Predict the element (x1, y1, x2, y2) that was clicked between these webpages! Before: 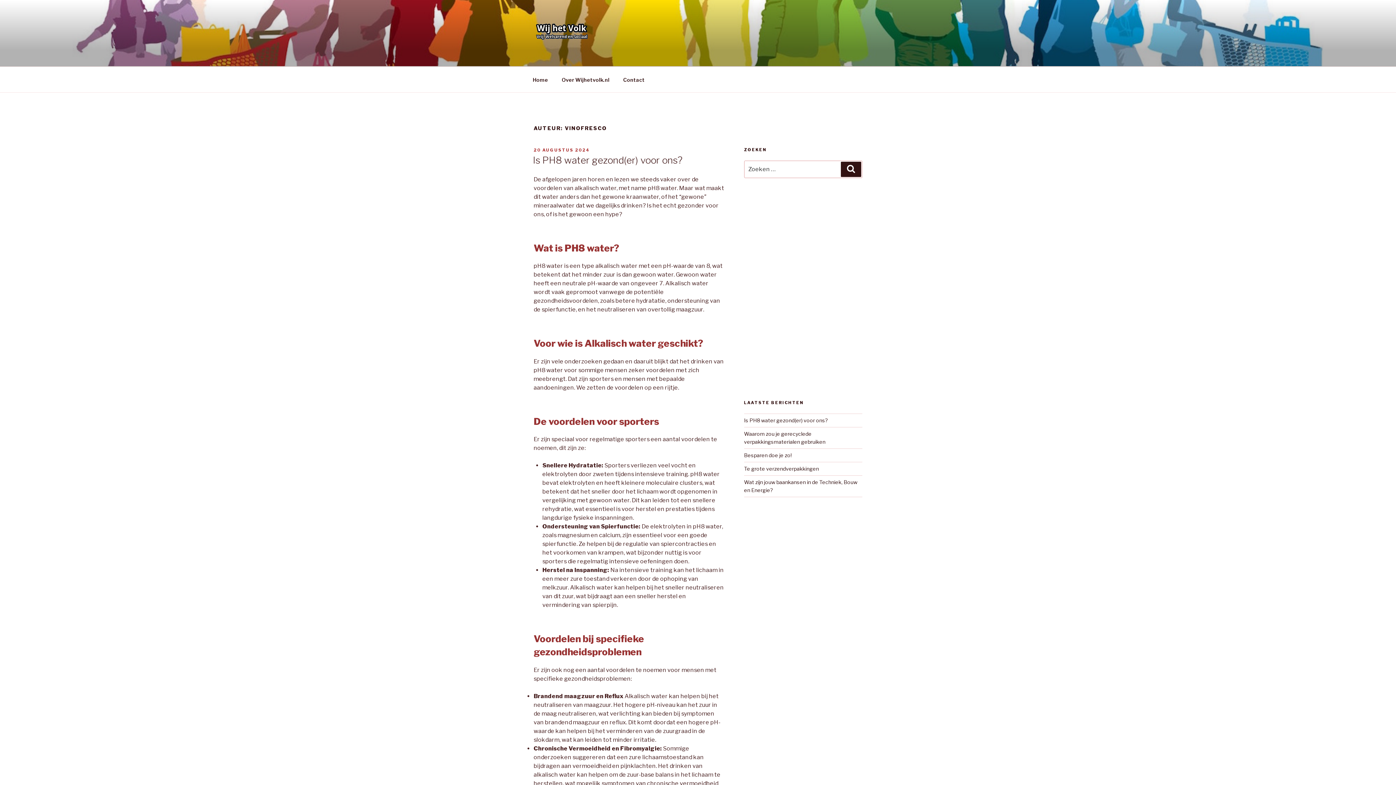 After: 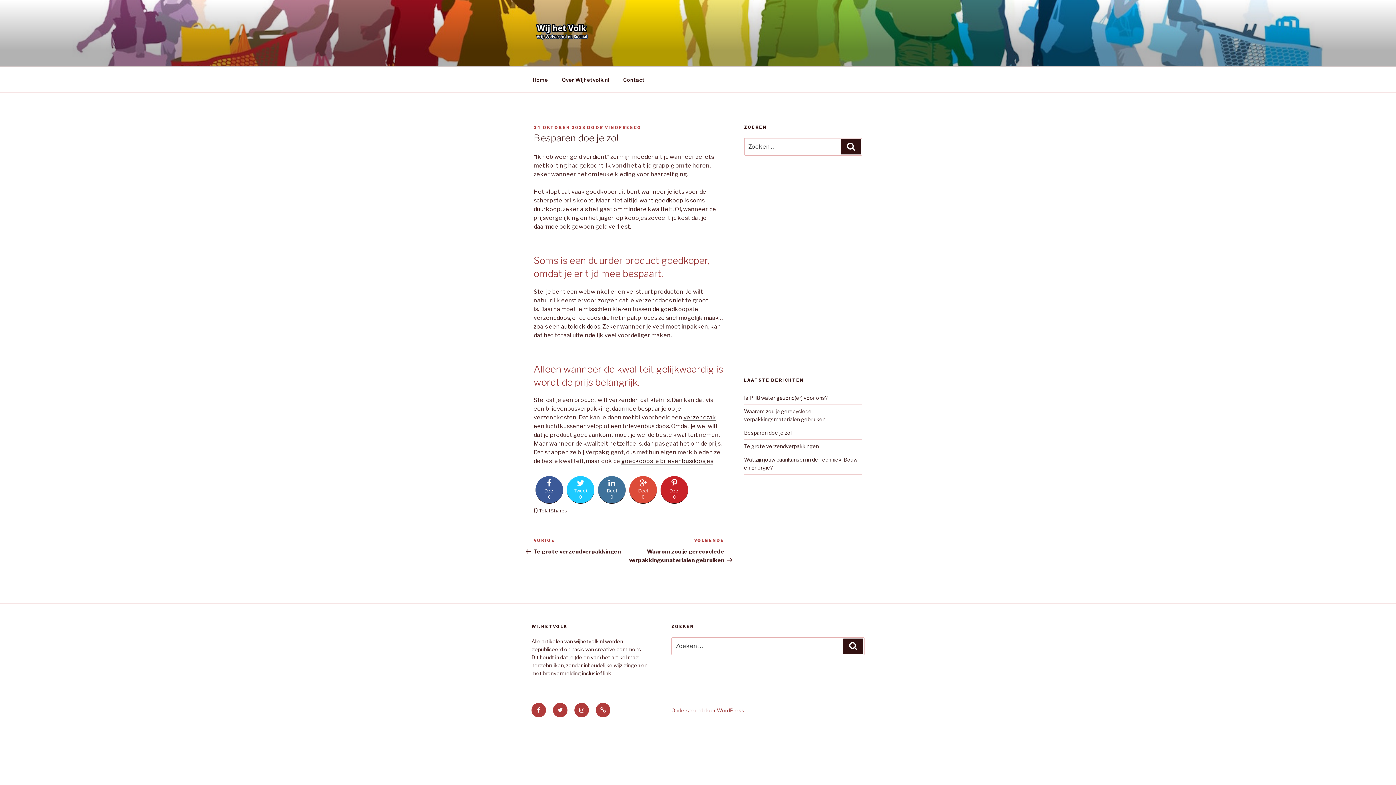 Action: label: Besparen doe je zo! bbox: (744, 452, 791, 458)